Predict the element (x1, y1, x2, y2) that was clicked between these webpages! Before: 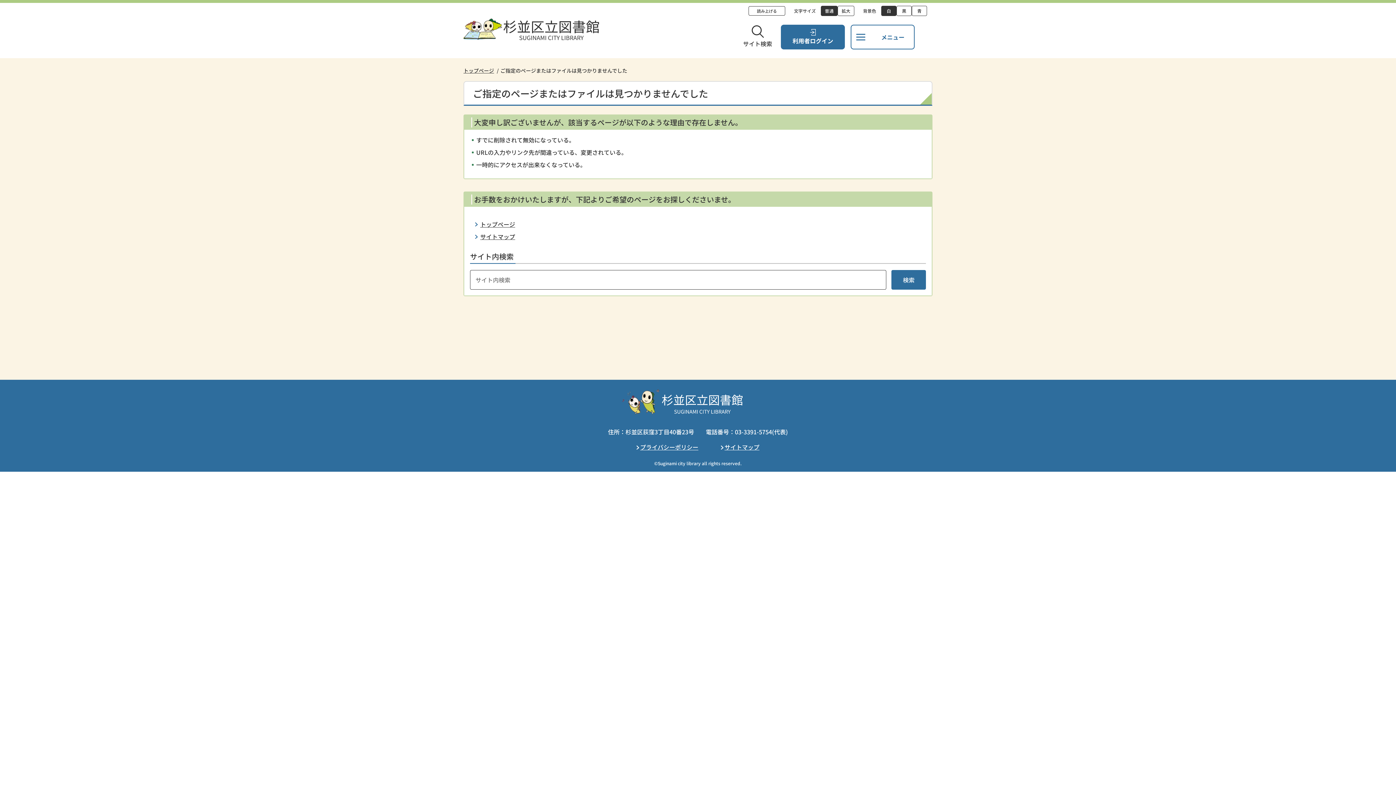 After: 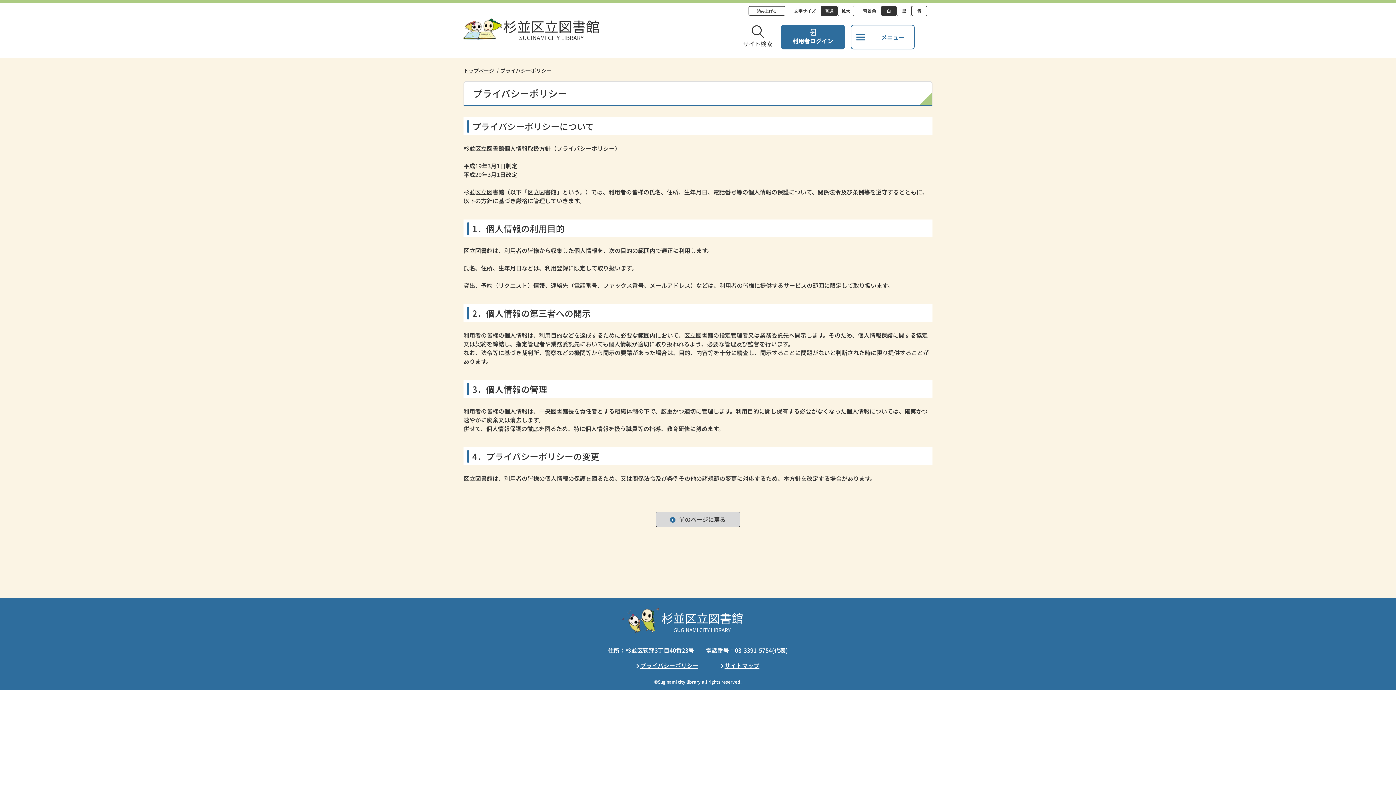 Action: label: プライバシーポリシー bbox: (640, 442, 698, 451)